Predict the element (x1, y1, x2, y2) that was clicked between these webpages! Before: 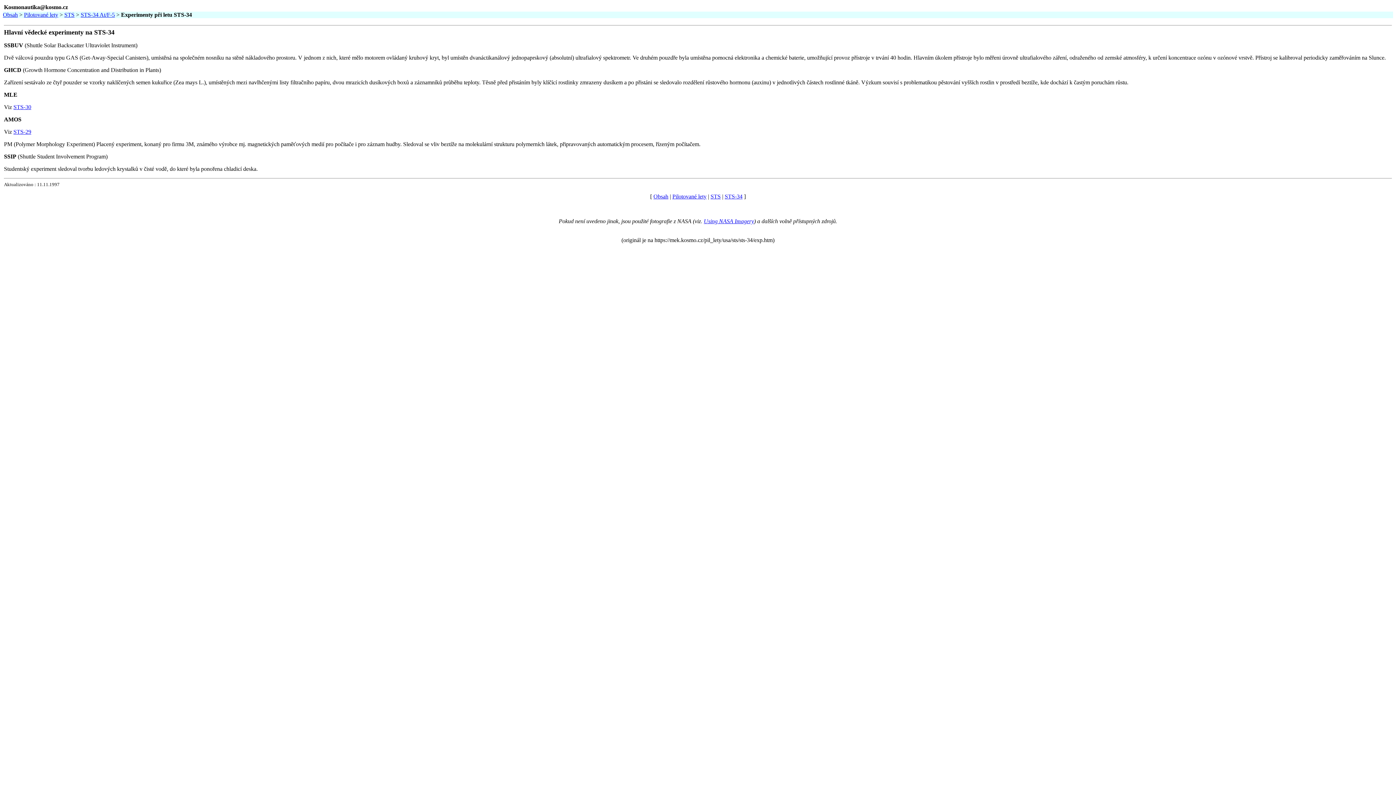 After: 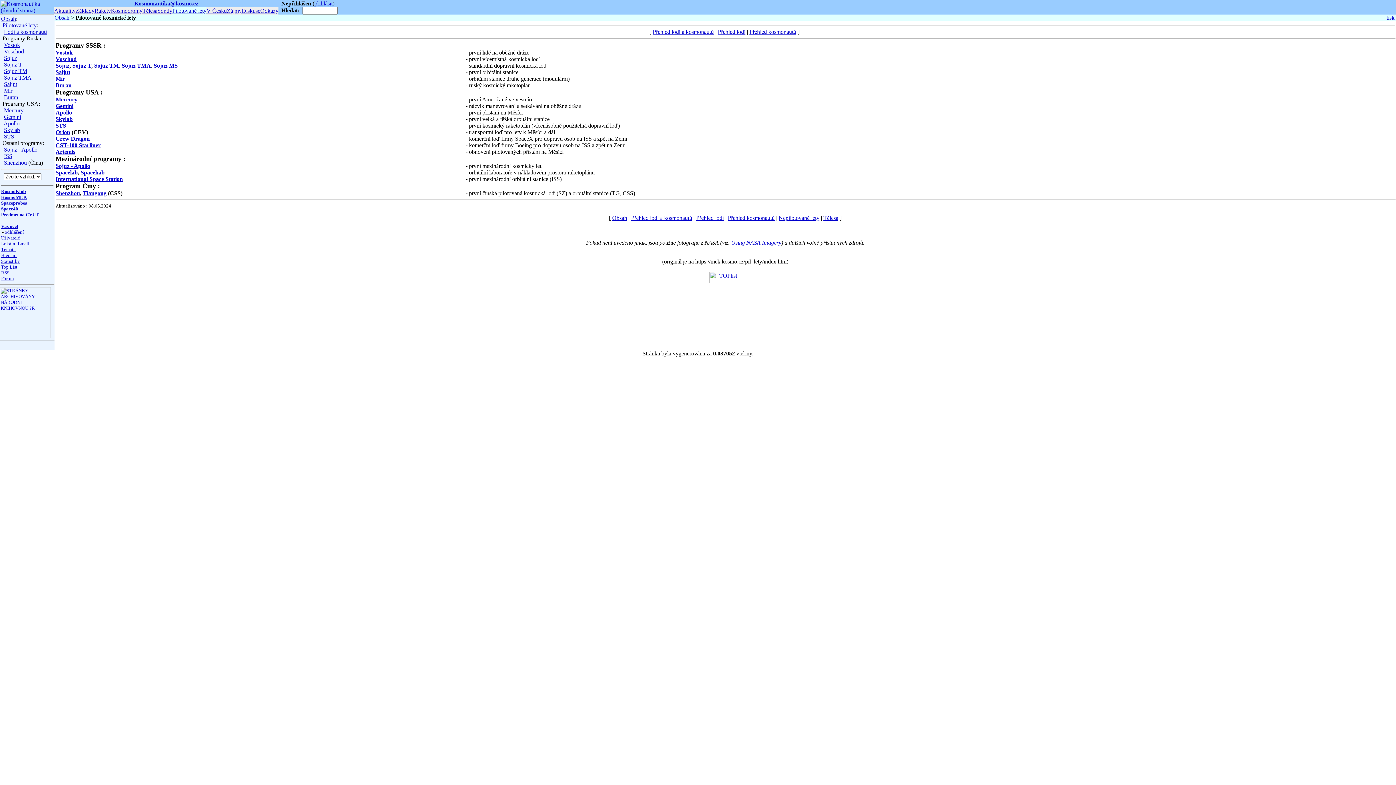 Action: label: Pilotované lety bbox: (24, 11, 58, 17)